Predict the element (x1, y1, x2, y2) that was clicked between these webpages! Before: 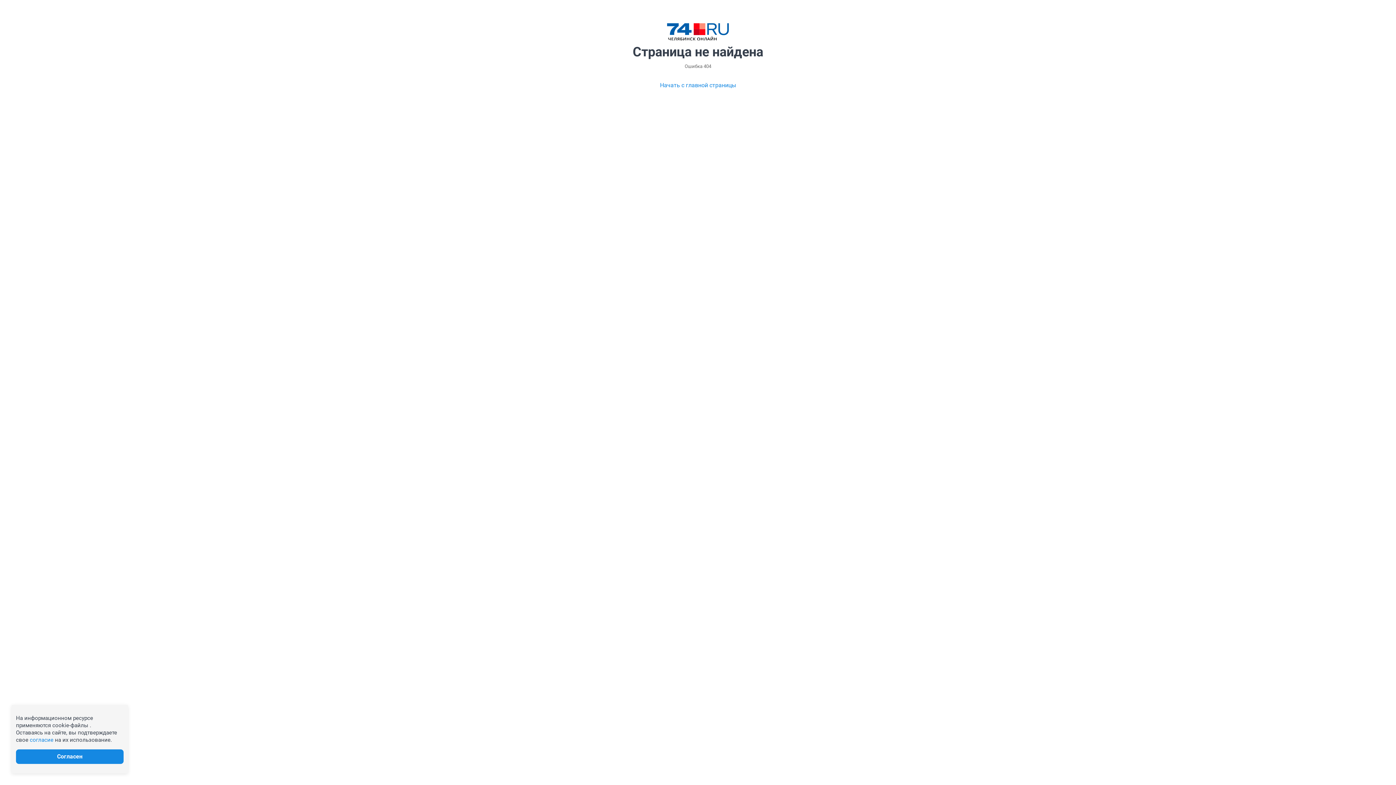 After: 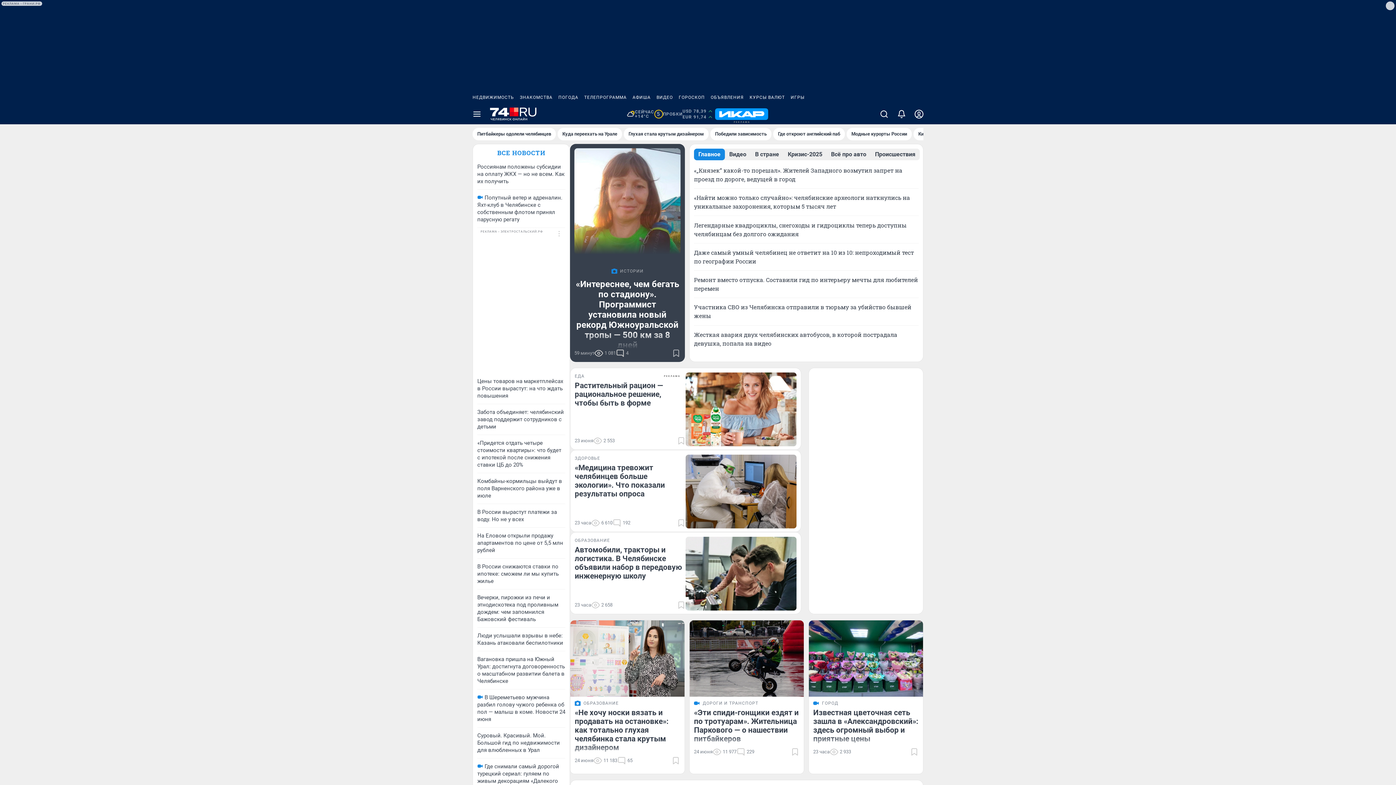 Action: bbox: (660, 80, 736, 89) label: Начать с главной страницы